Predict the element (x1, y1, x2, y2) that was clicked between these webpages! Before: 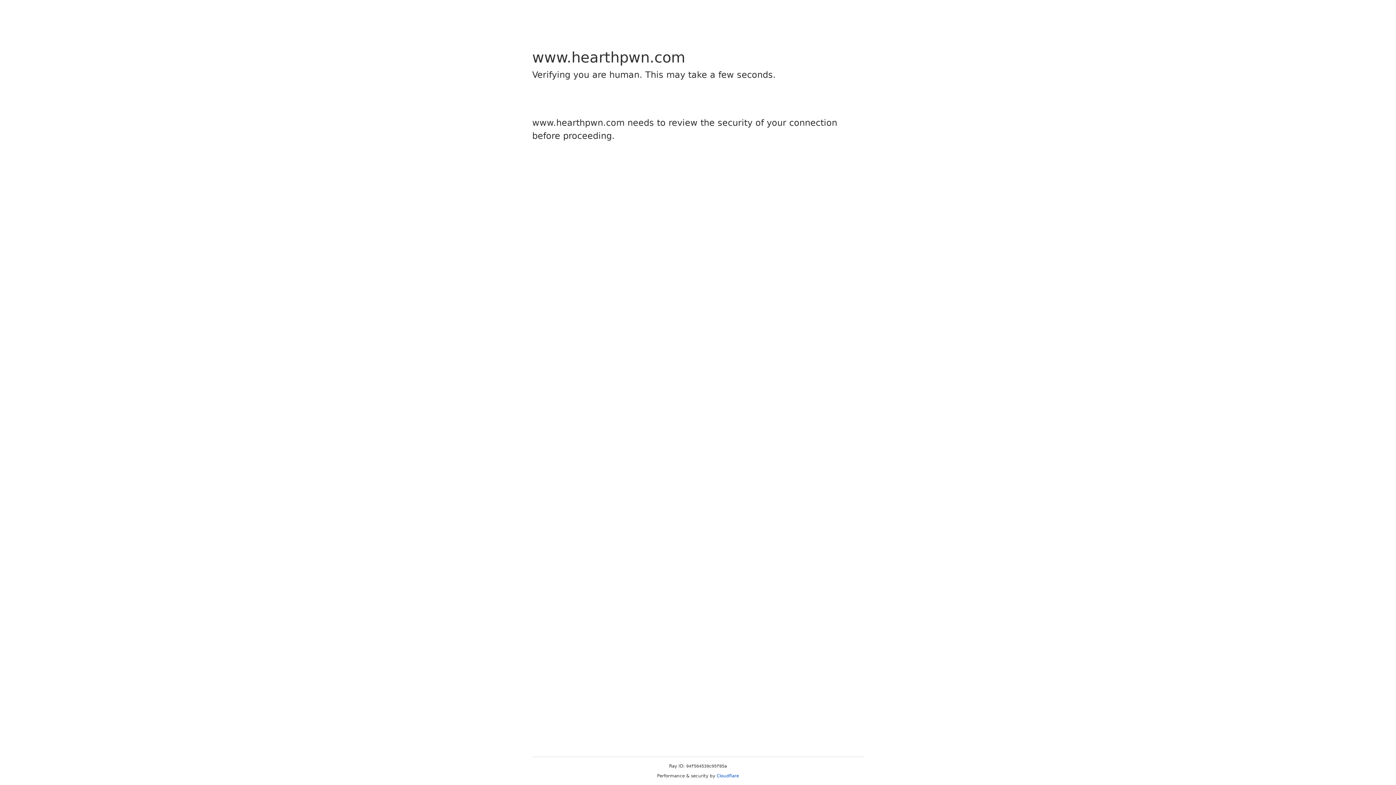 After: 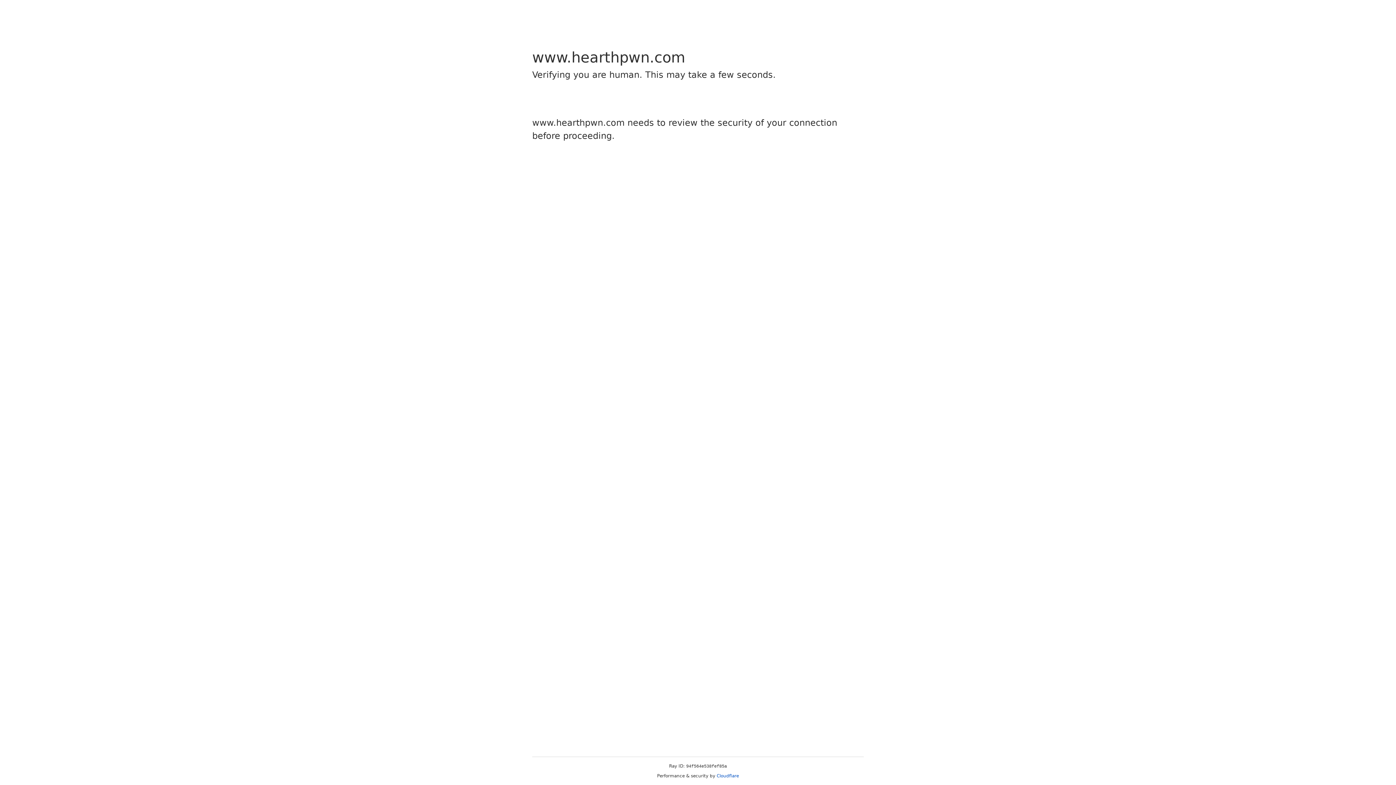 Action: label: Cloudflare bbox: (716, 773, 739, 778)